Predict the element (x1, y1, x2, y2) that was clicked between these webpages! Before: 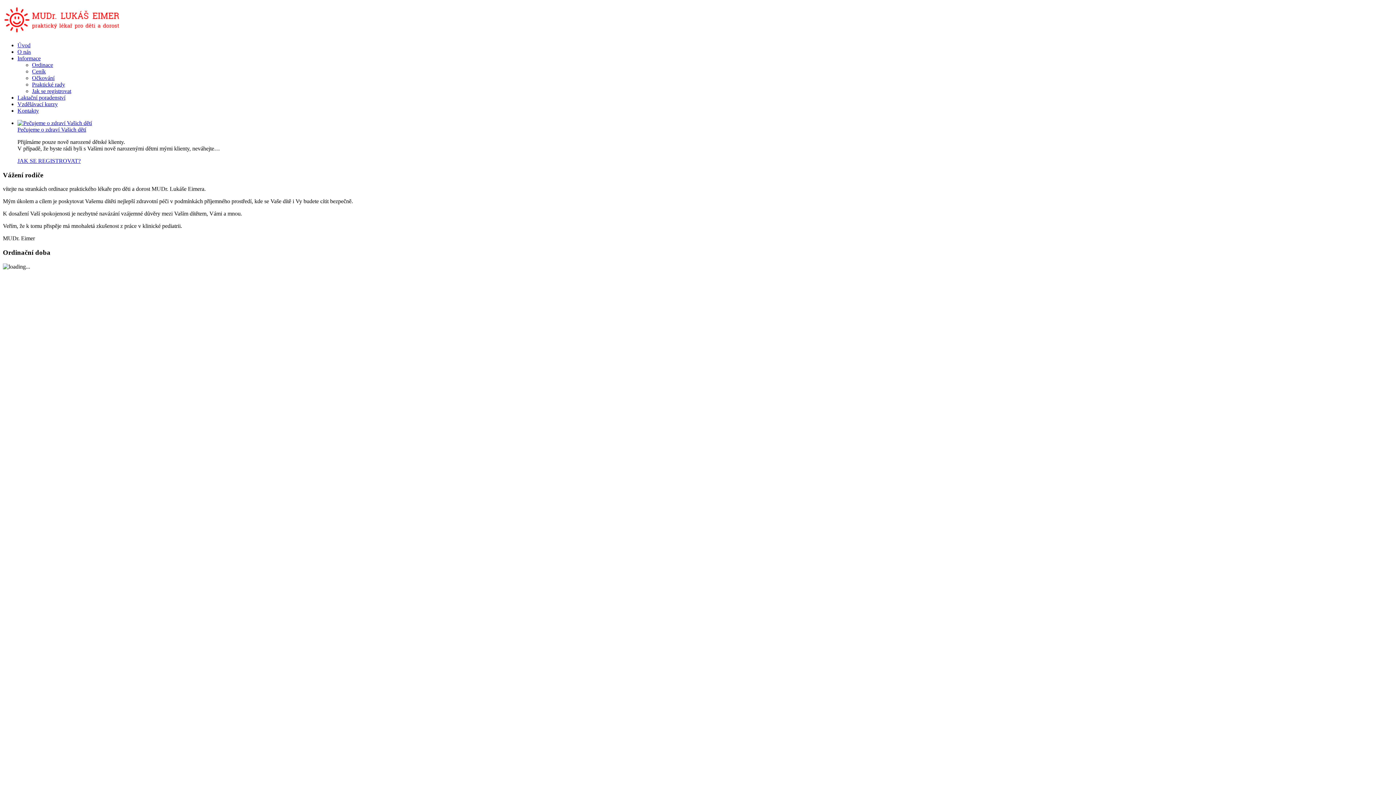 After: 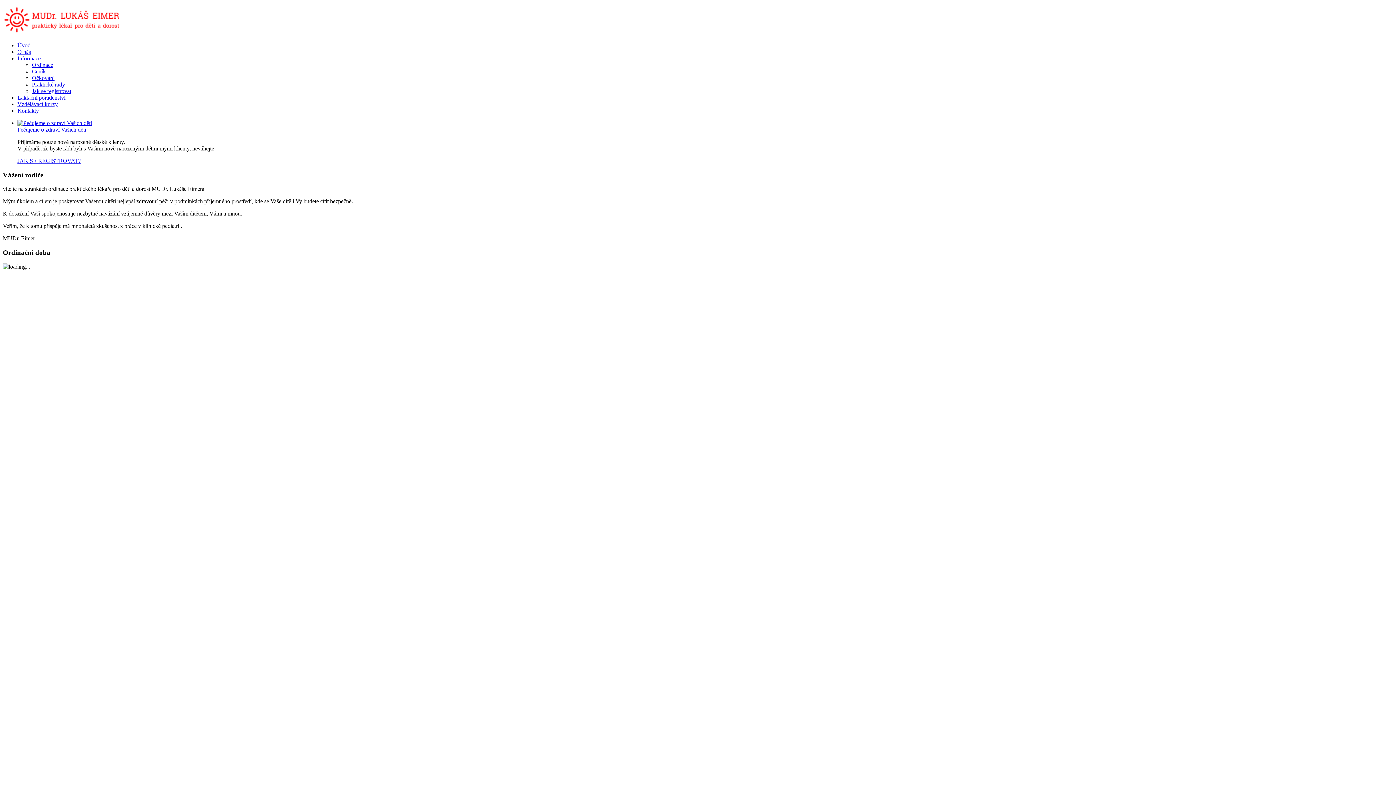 Action: bbox: (17, 42, 30, 48) label: Úvod